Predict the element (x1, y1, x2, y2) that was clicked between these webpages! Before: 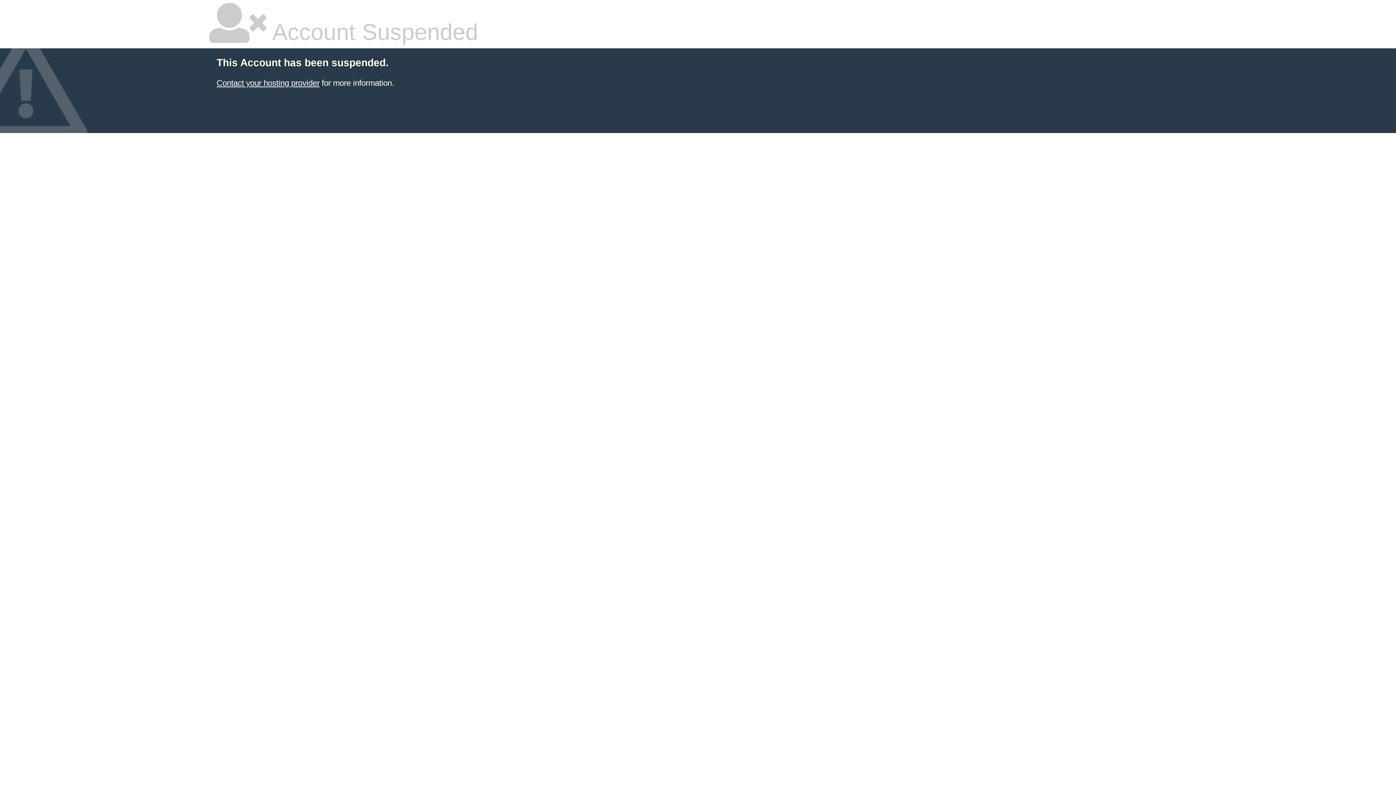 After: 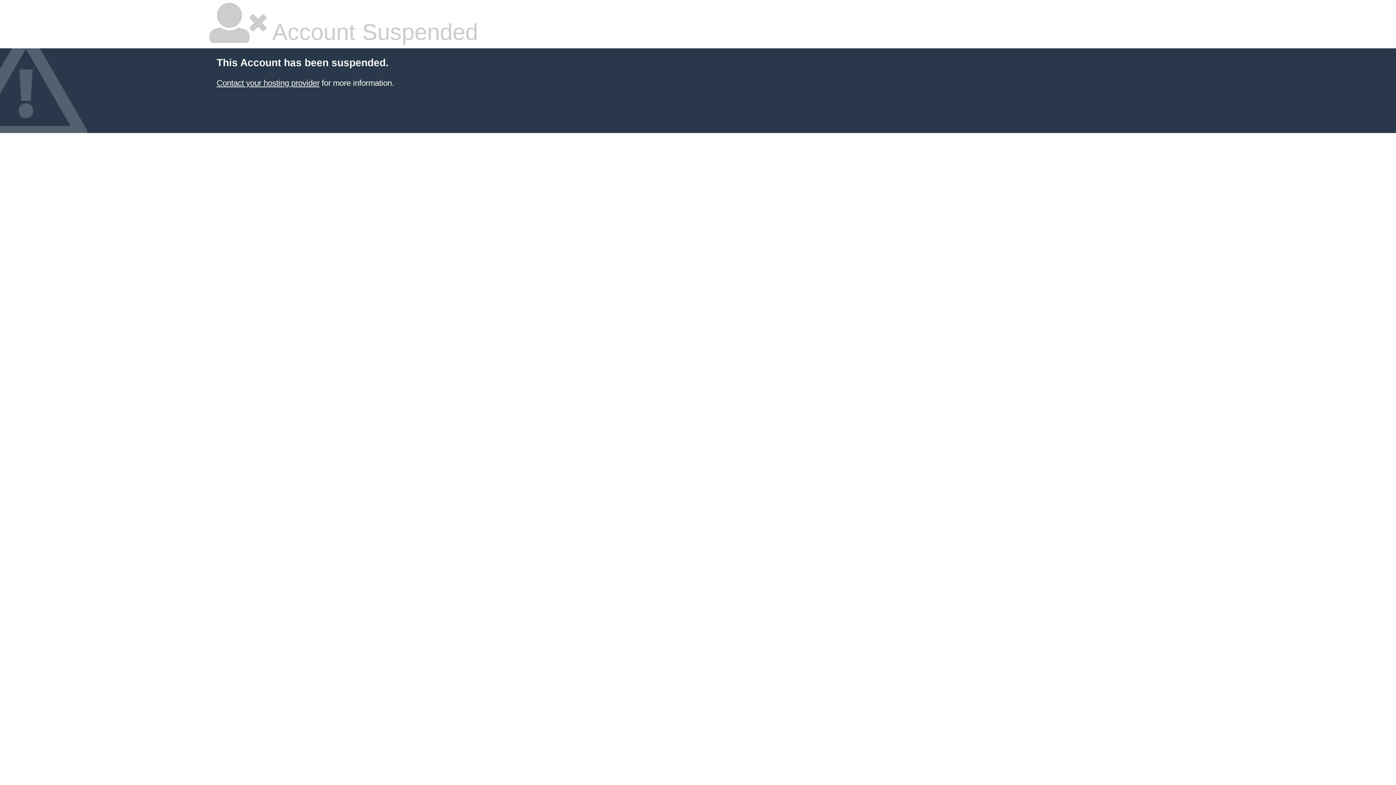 Action: bbox: (216, 78, 319, 87) label: Contact your hosting provider